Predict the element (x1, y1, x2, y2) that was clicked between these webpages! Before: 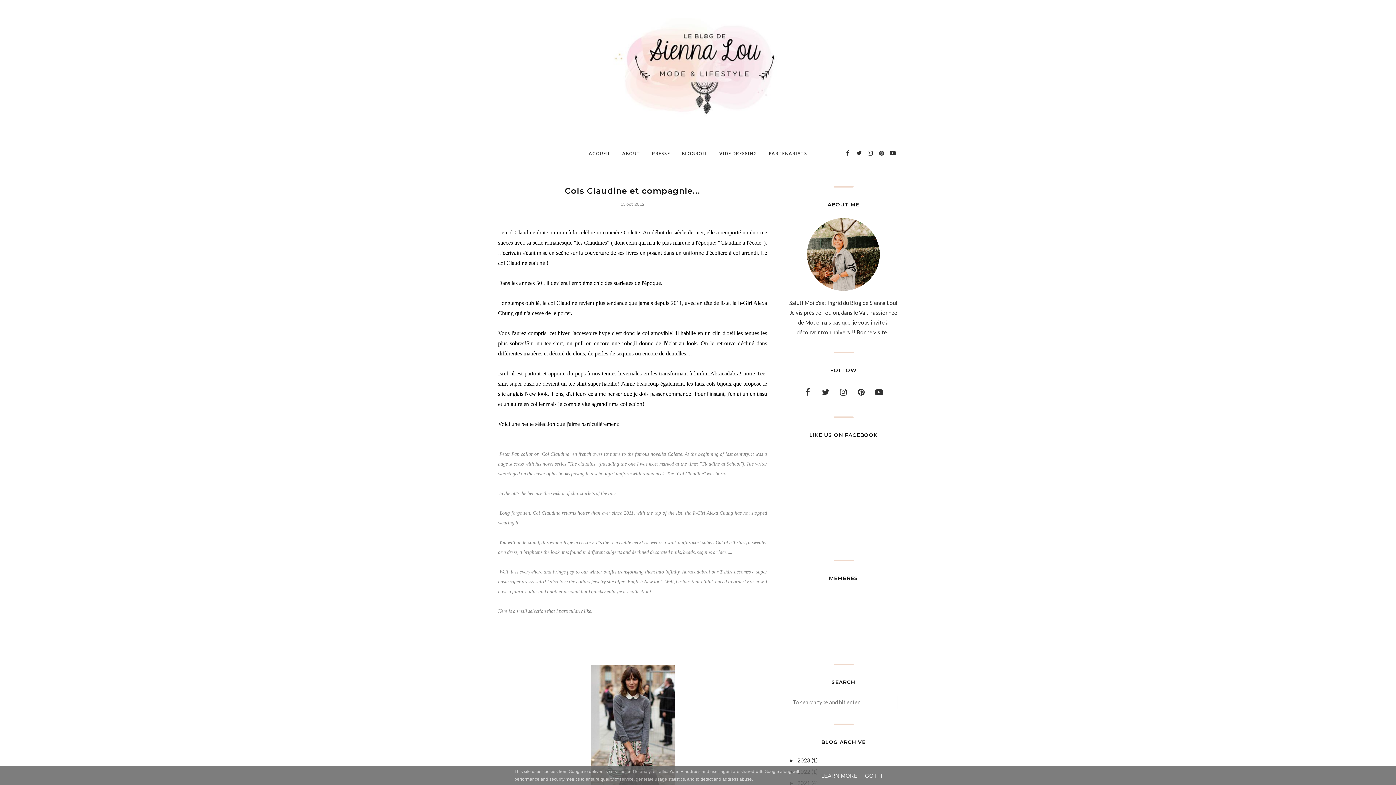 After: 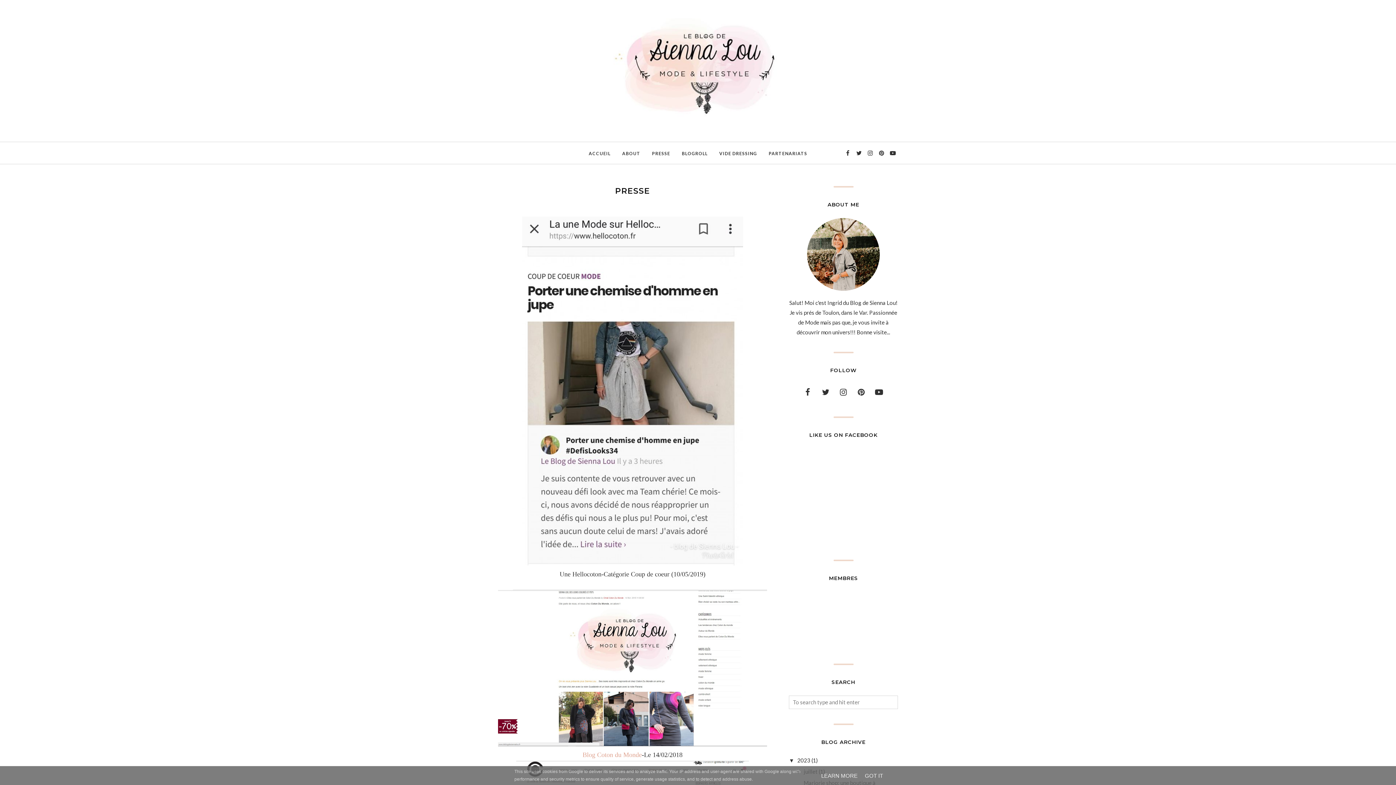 Action: bbox: (646, 147, 676, 160) label: PRESSE